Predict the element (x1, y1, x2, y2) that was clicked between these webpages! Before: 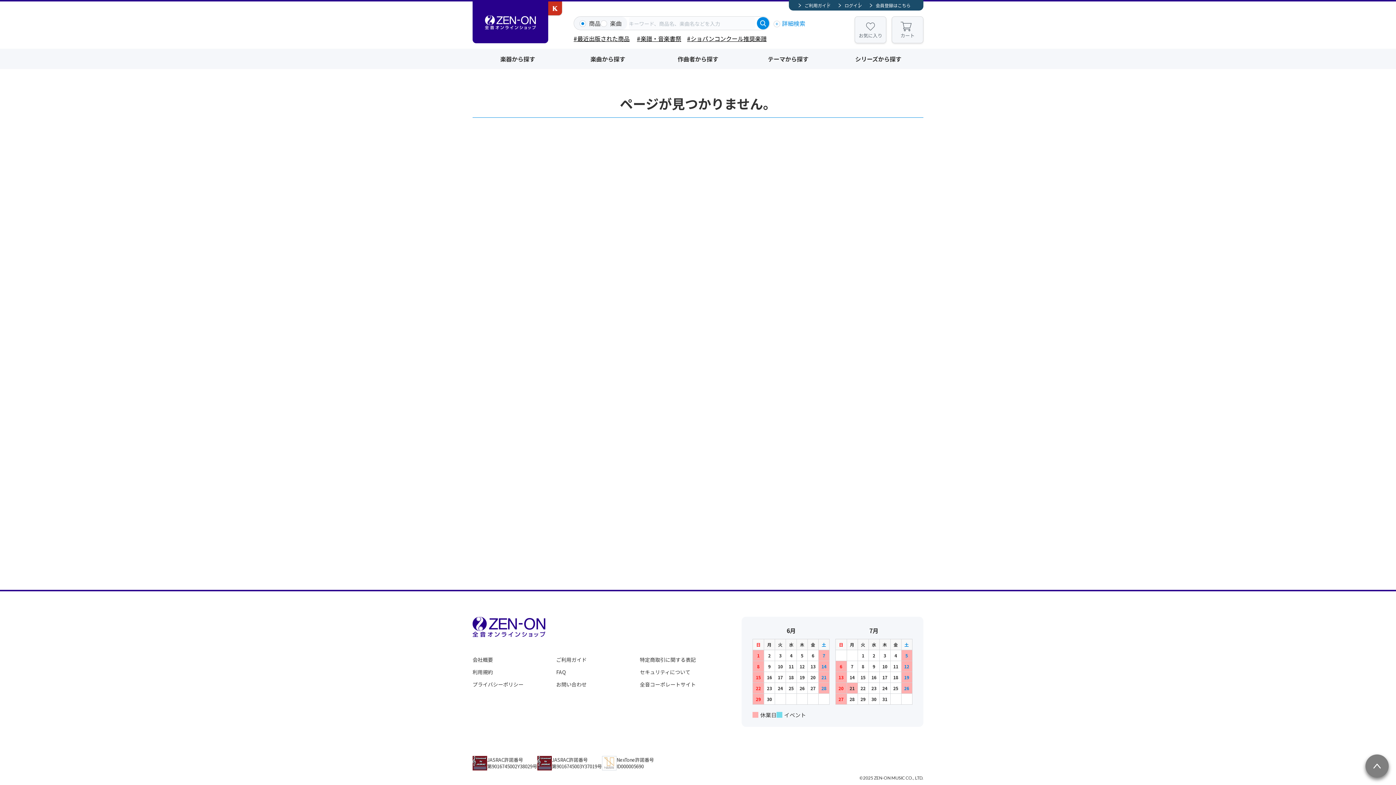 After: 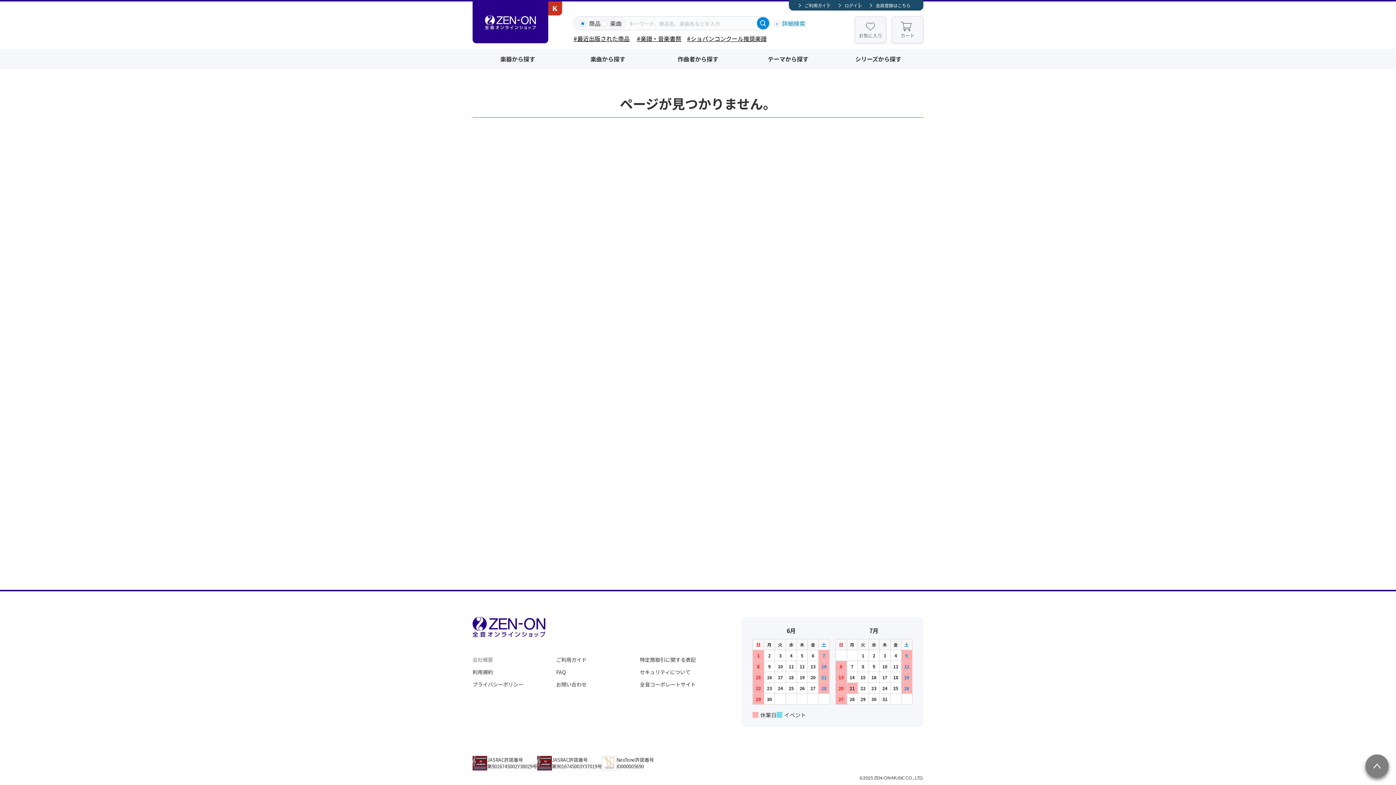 Action: bbox: (472, 656, 493, 664) label: 会社概要